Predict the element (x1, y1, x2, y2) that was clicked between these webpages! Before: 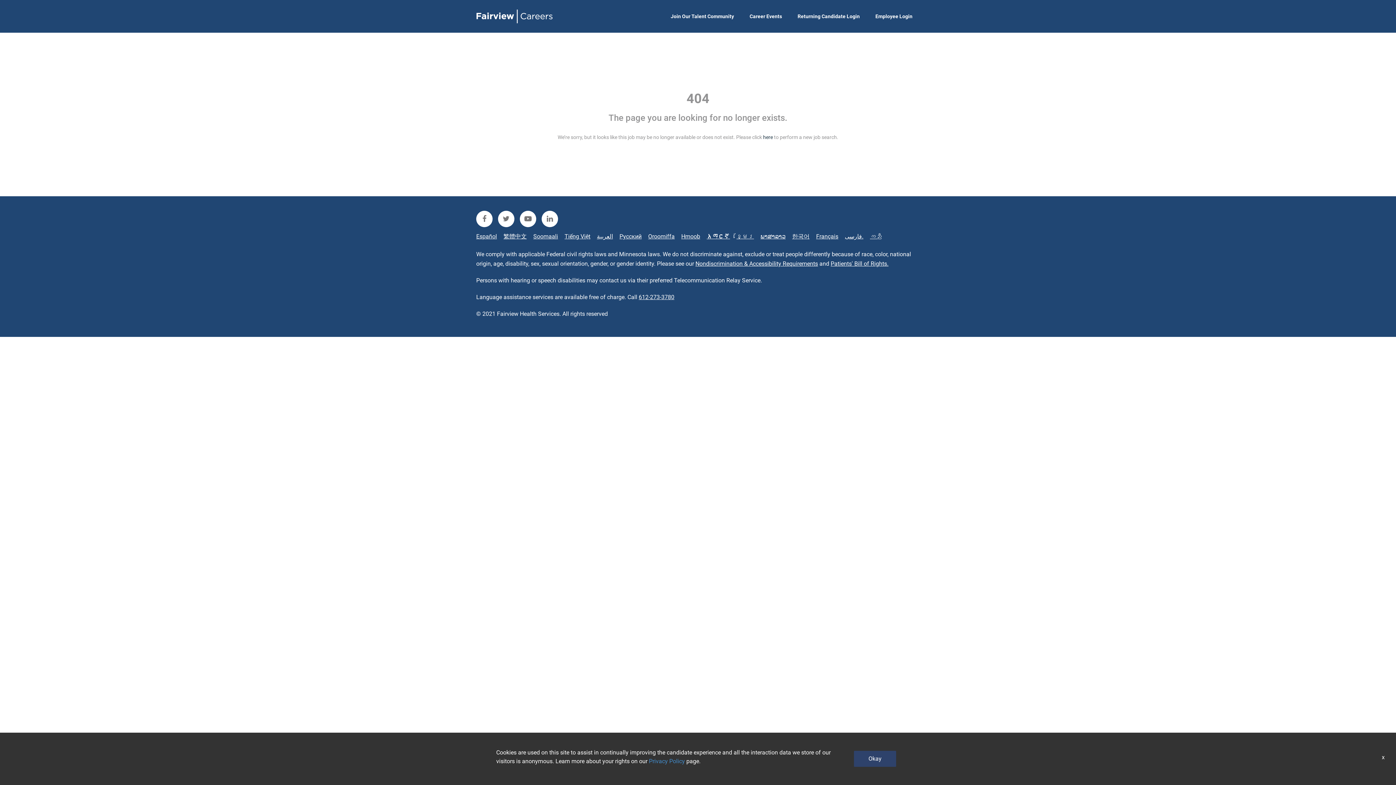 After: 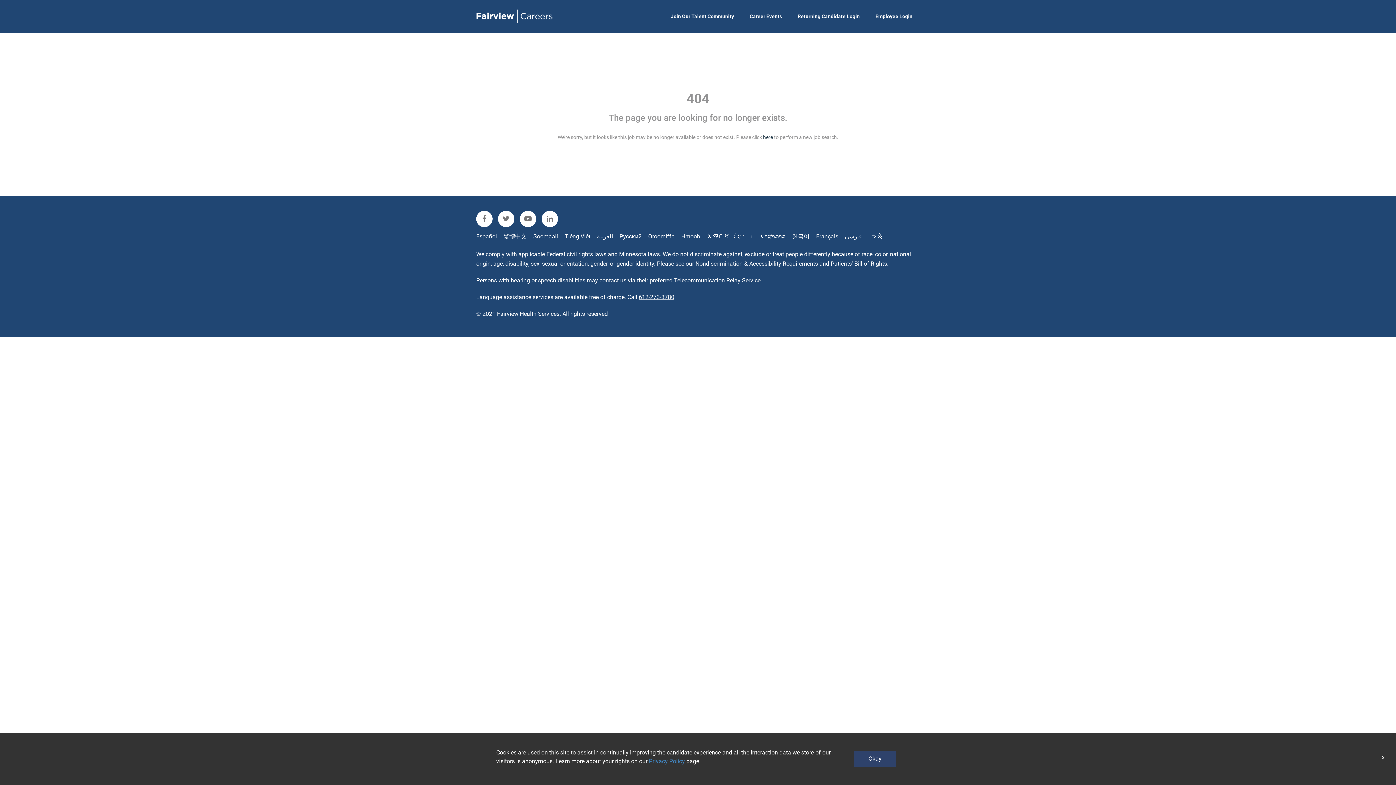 Action: bbox: (816, 232, 838, 240) label: Français